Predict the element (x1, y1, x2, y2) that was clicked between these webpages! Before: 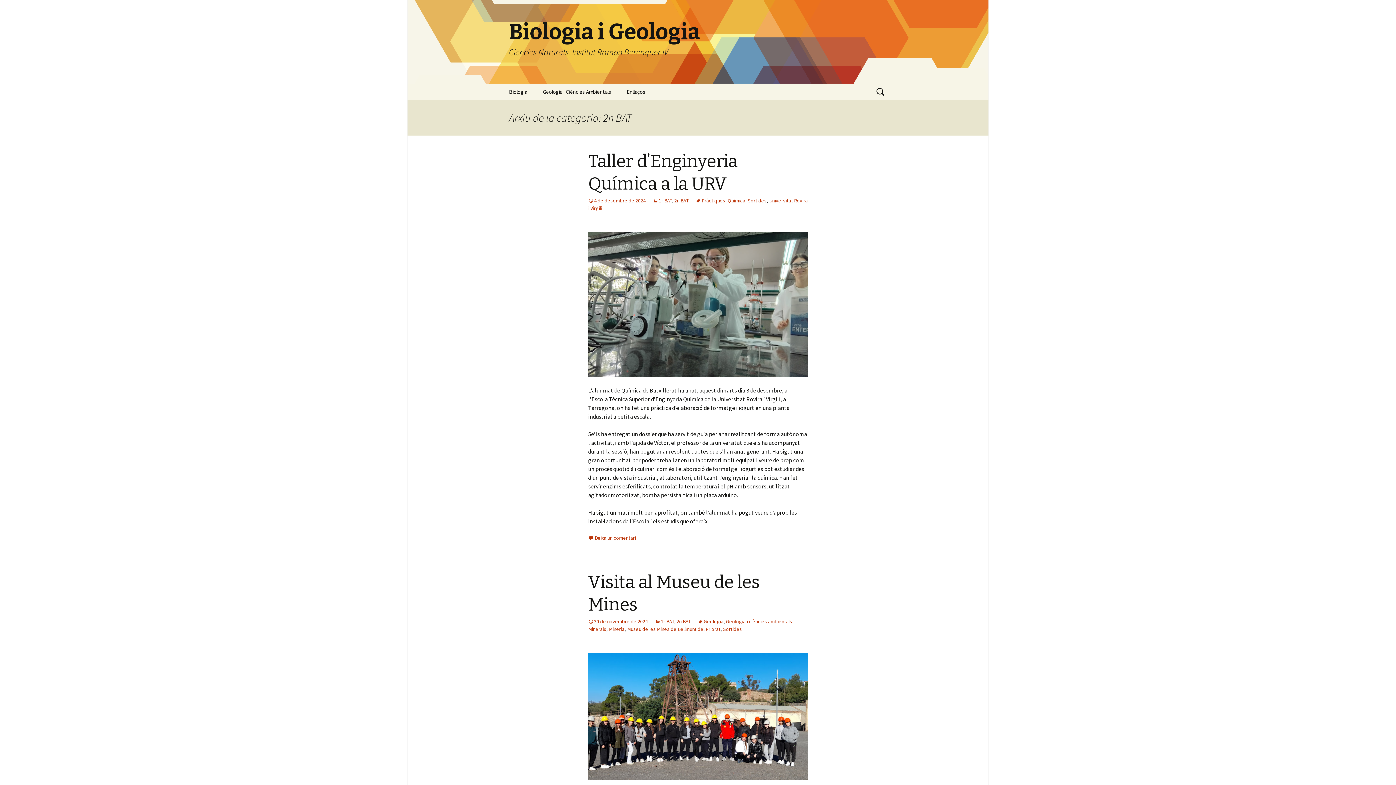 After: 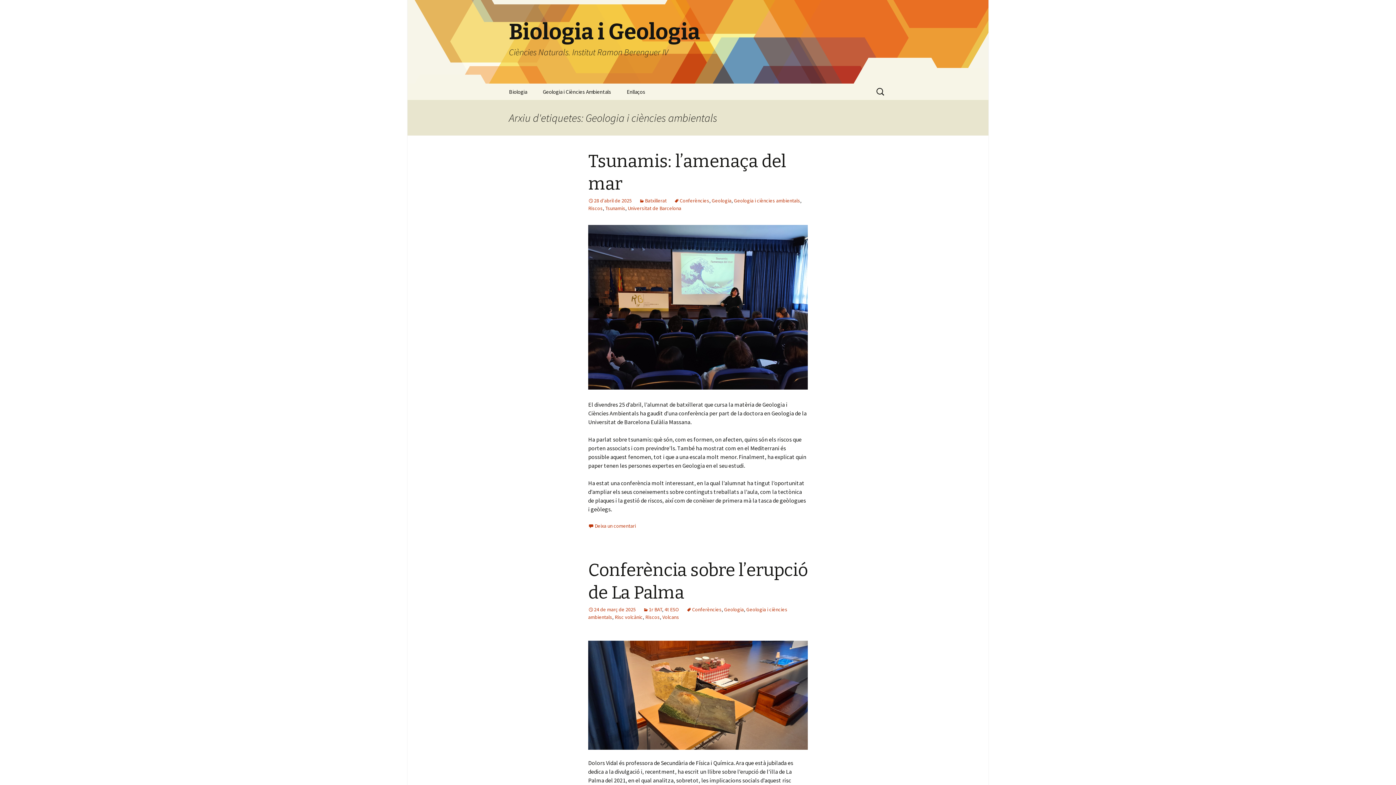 Action: label: Geologia i ciències ambientals bbox: (726, 618, 792, 625)